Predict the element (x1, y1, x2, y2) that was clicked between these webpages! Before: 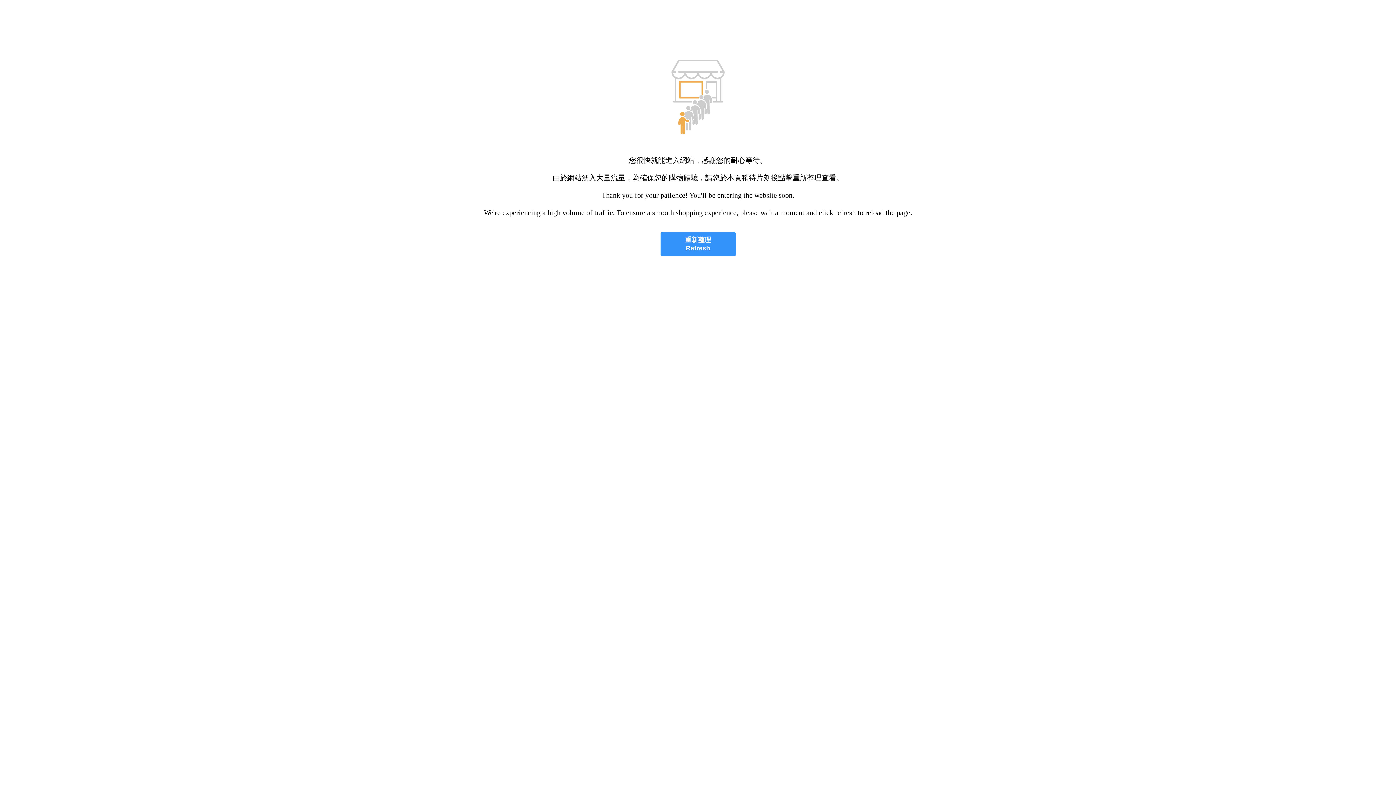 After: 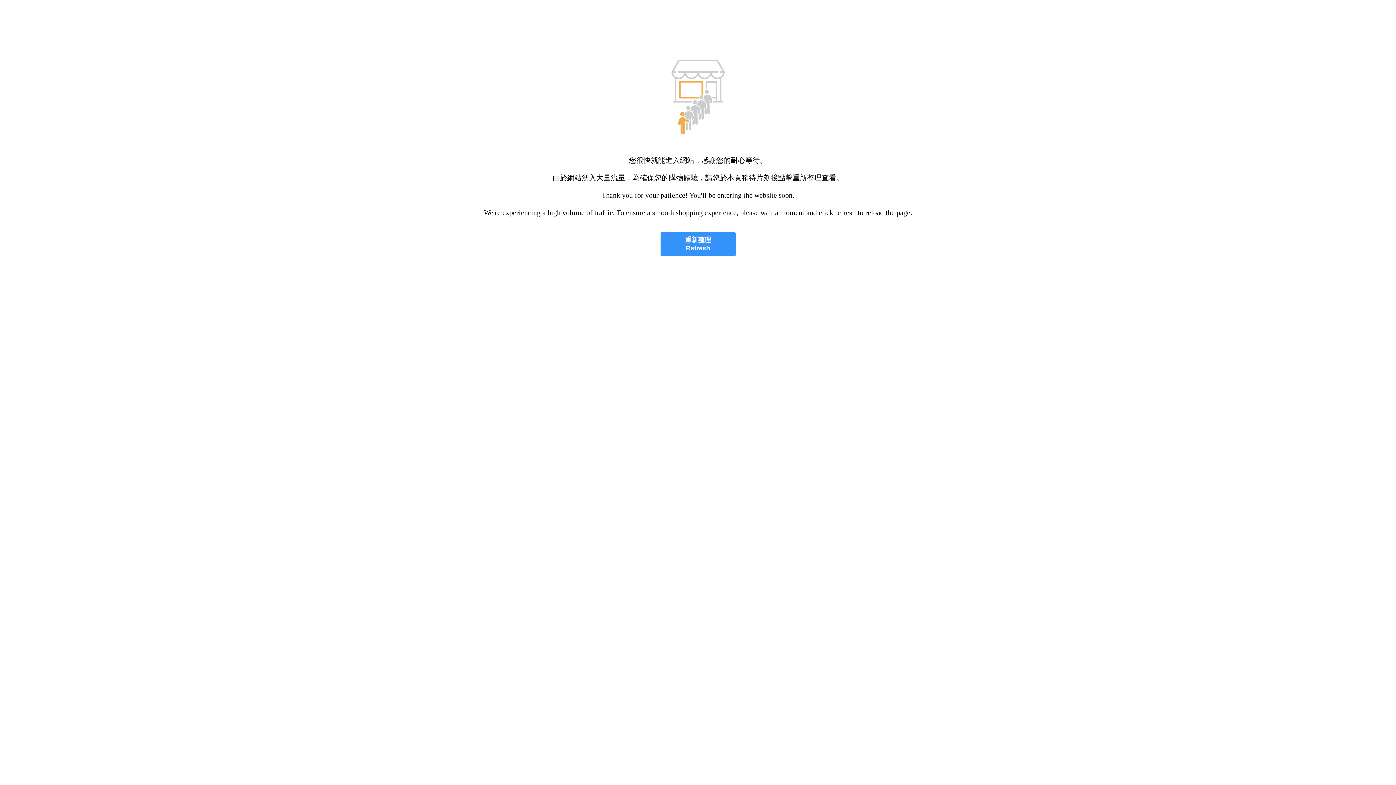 Action: bbox: (660, 232, 735, 256) label: 重新整理
Refresh